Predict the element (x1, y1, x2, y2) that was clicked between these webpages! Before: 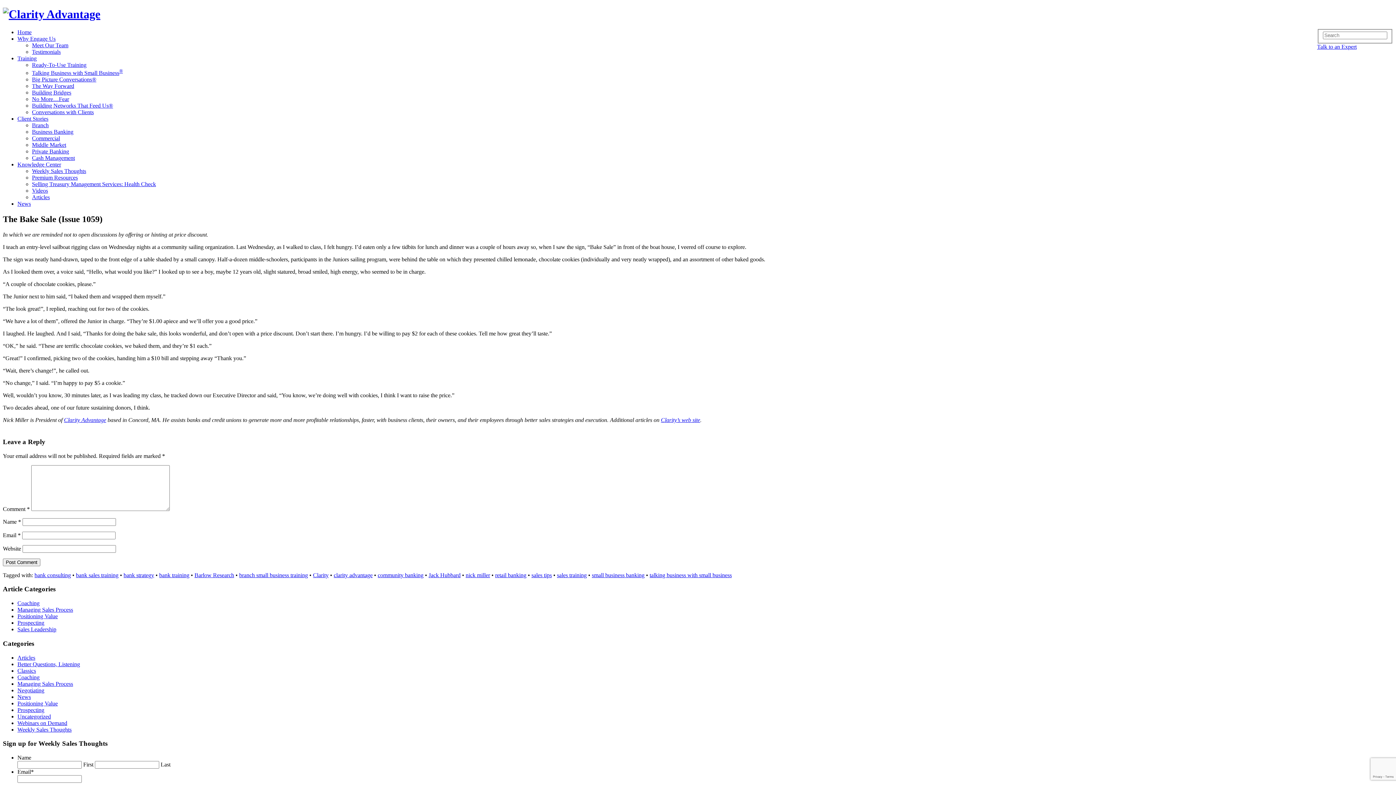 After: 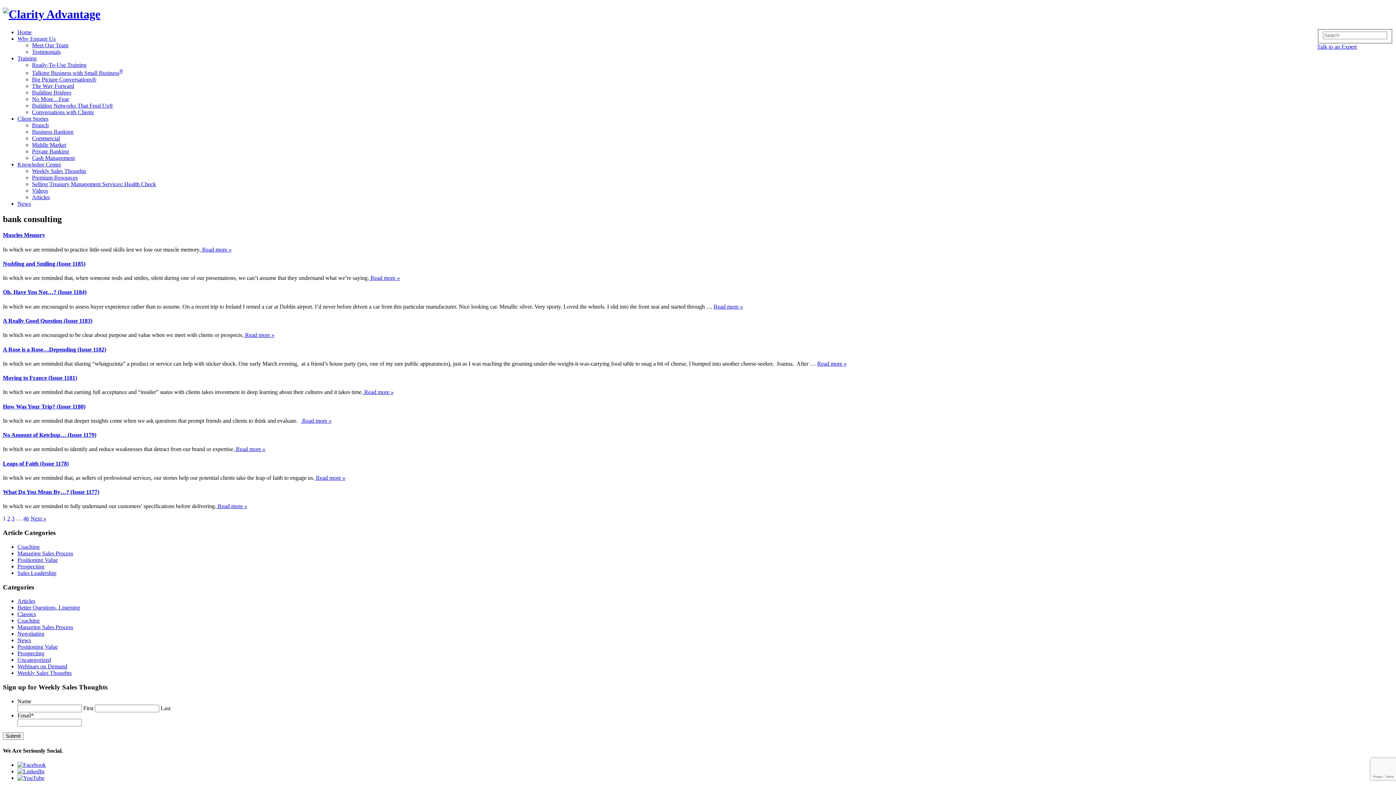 Action: label: bank consulting bbox: (34, 572, 70, 578)